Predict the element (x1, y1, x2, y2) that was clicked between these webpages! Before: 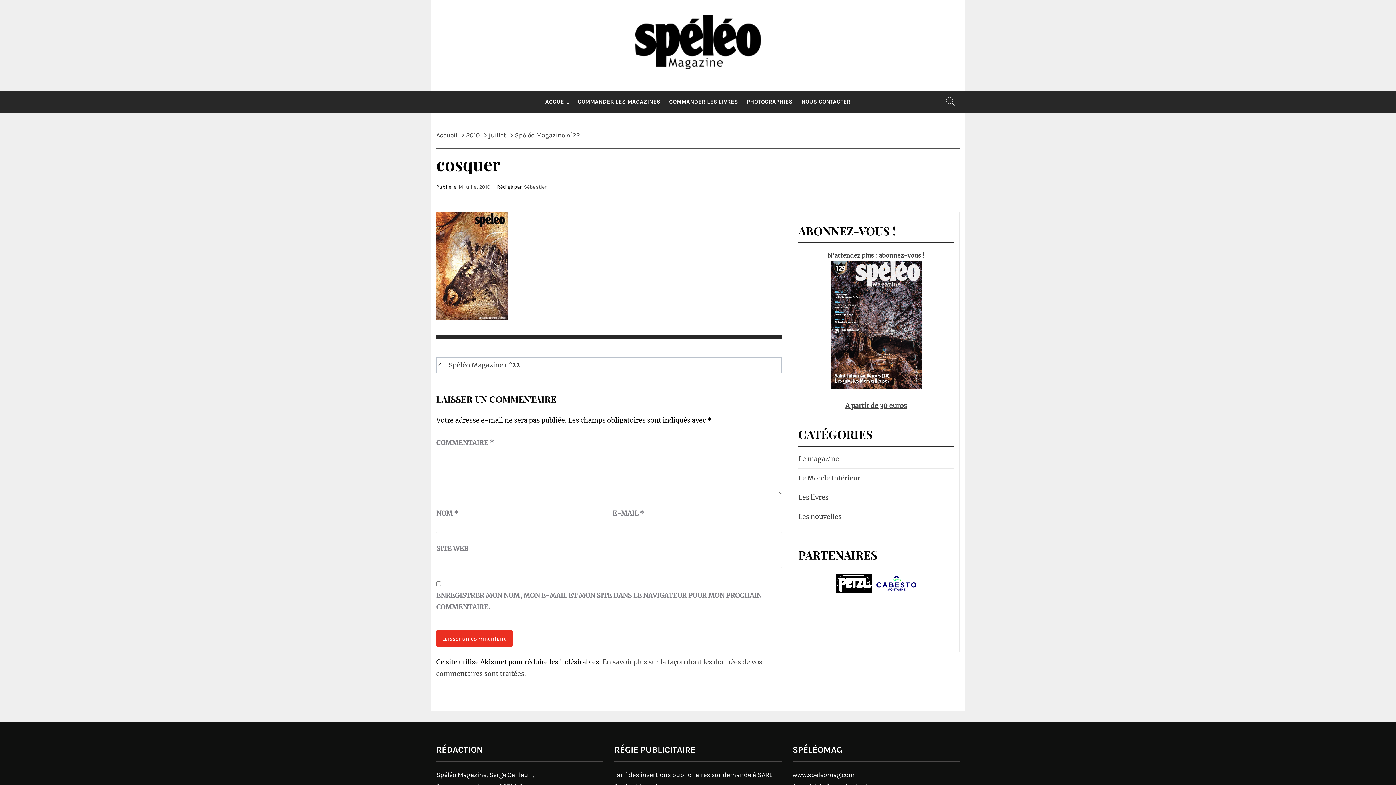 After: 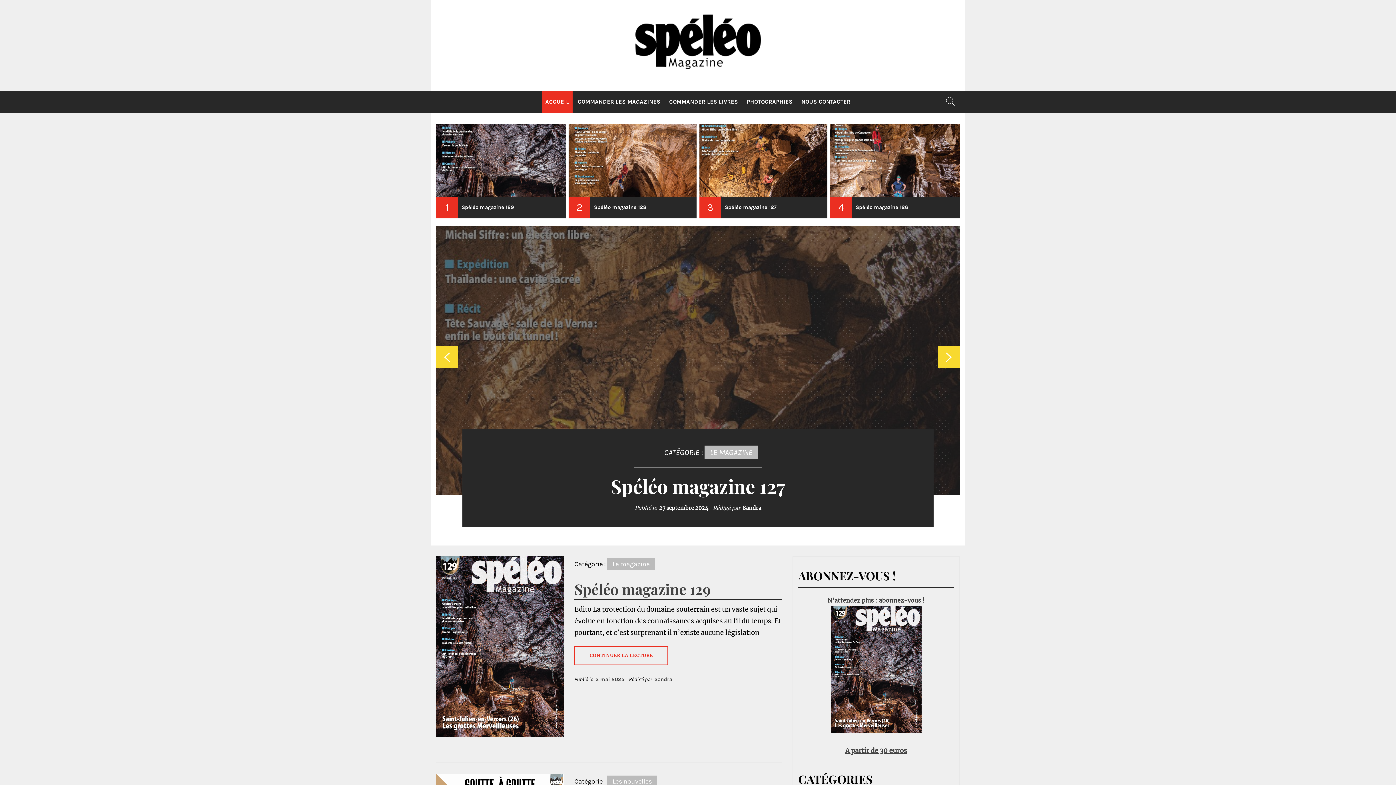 Action: bbox: (541, 90, 572, 112) label: ACCUEIL